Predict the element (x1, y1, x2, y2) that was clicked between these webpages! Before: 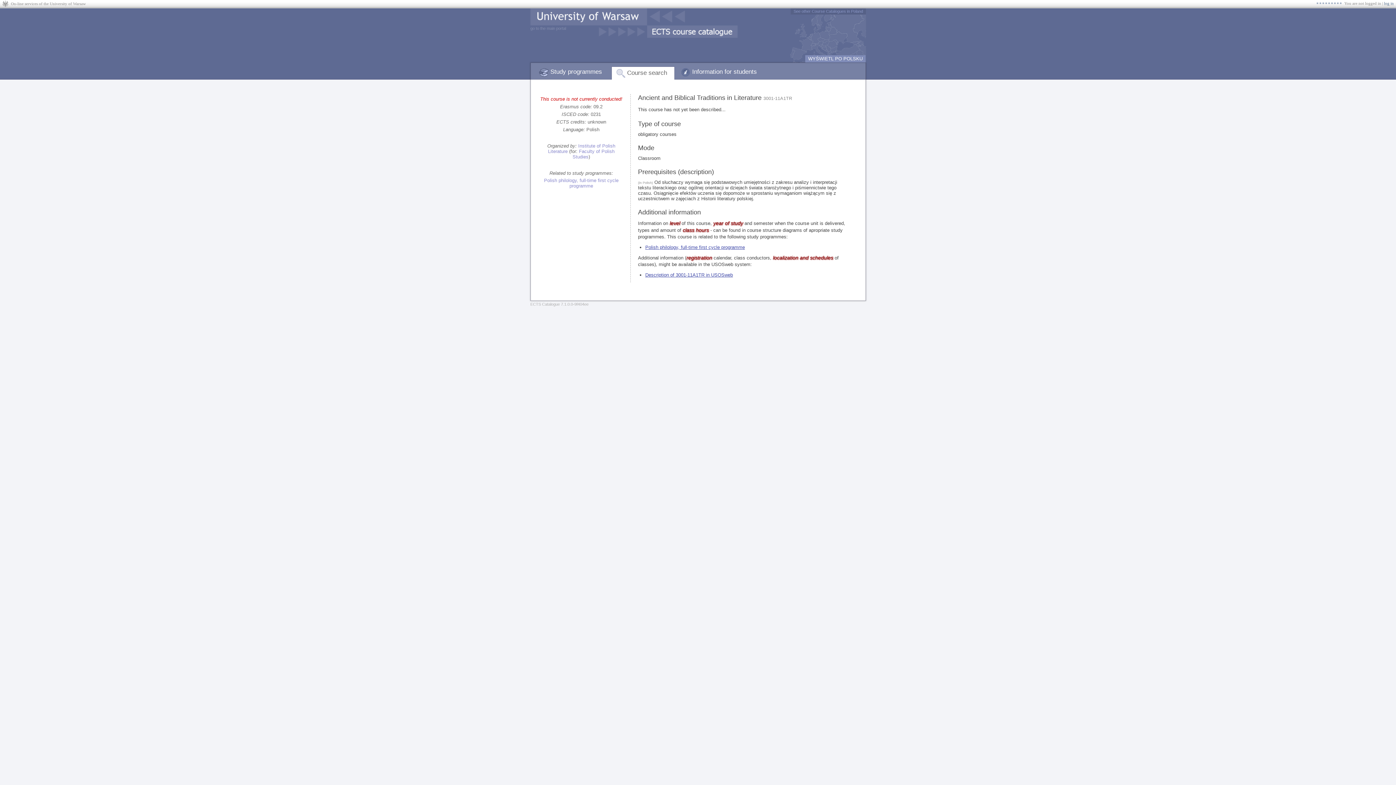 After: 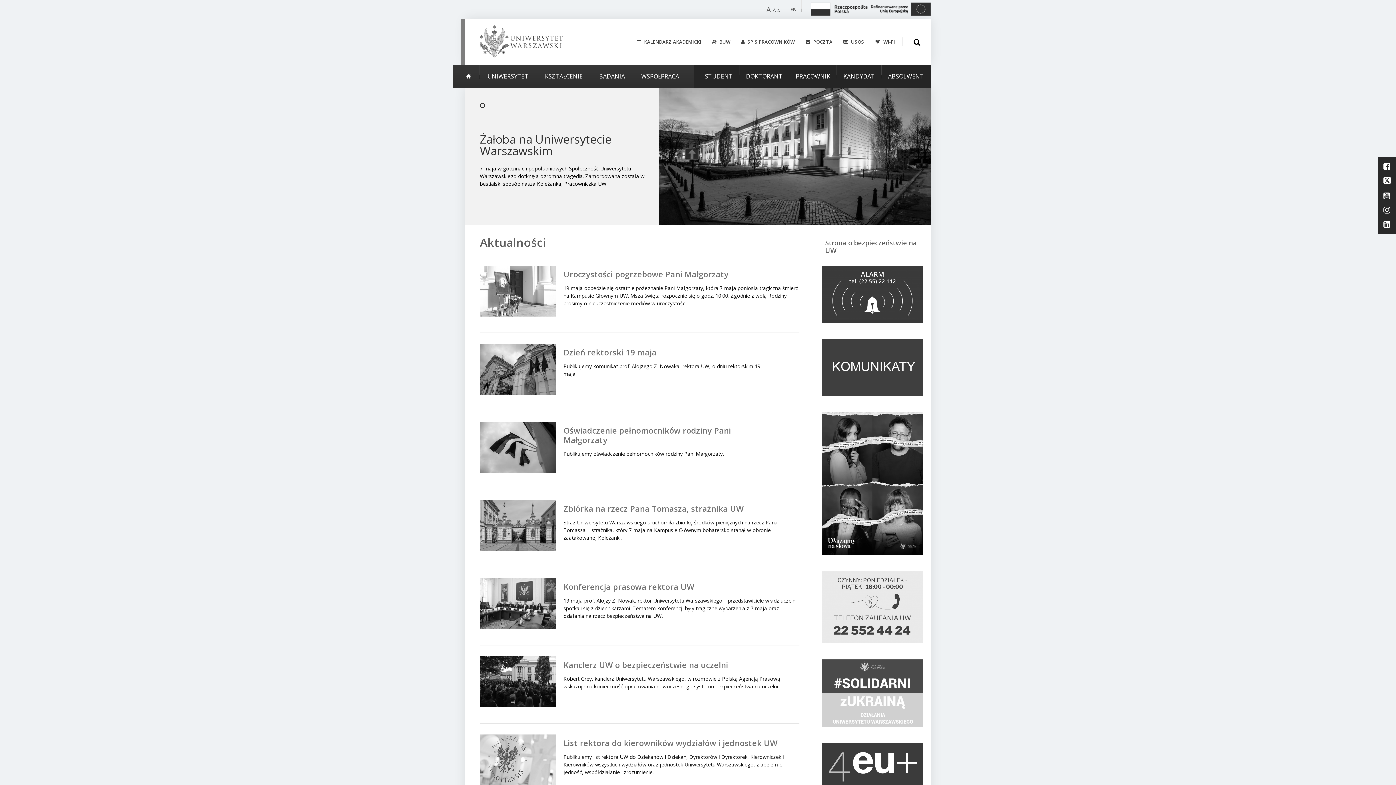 Action: bbox: (530, 8, 652, 25)